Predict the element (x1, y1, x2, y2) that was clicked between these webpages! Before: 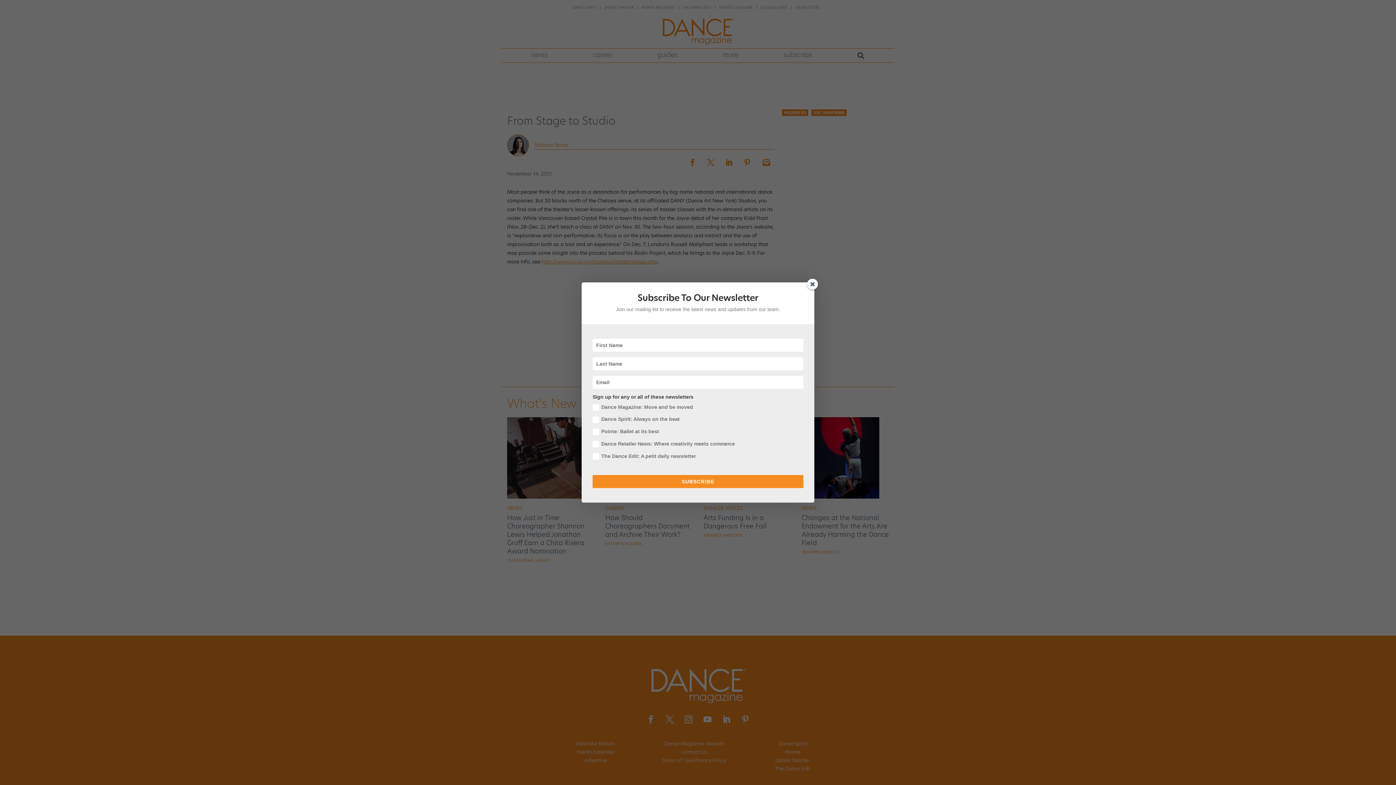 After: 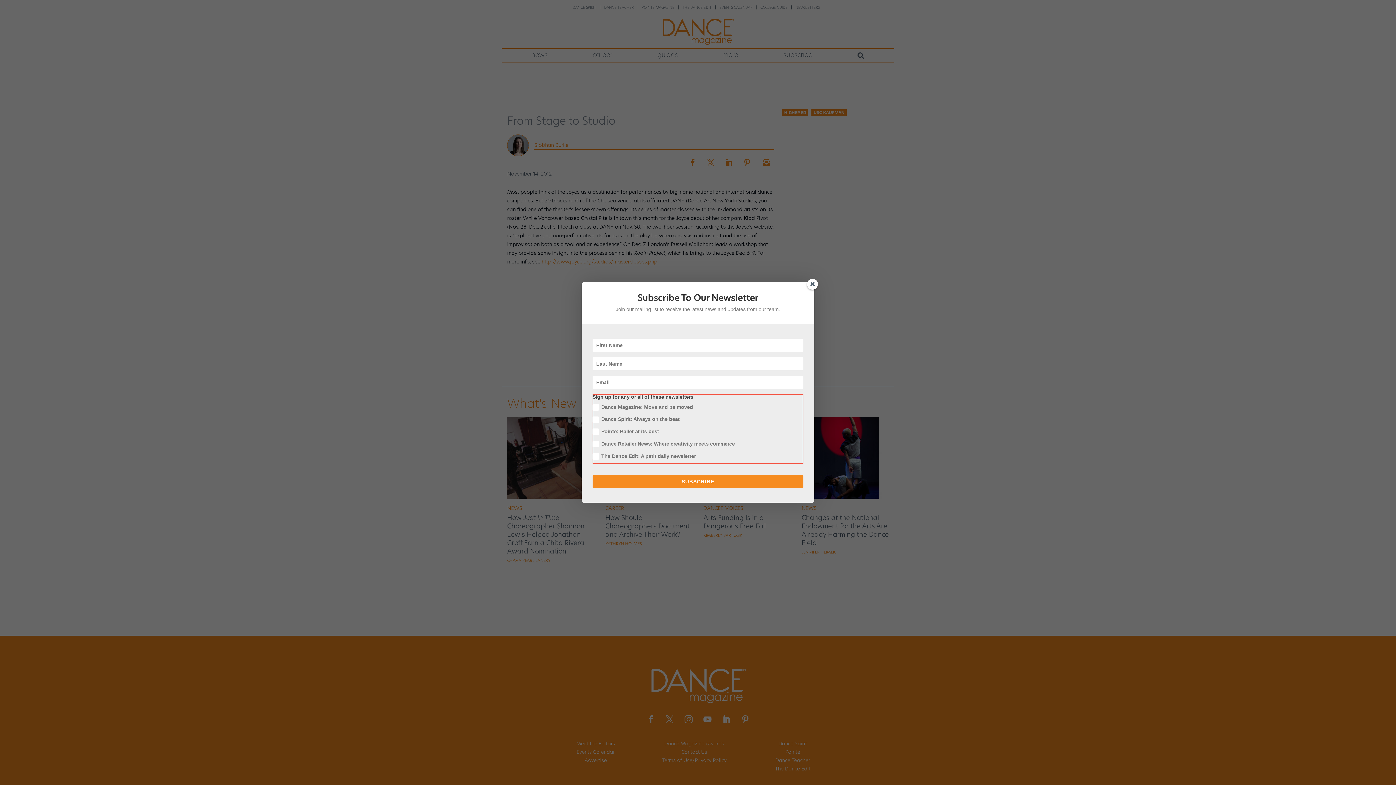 Action: label: SUBSCRIBE bbox: (592, 475, 803, 488)